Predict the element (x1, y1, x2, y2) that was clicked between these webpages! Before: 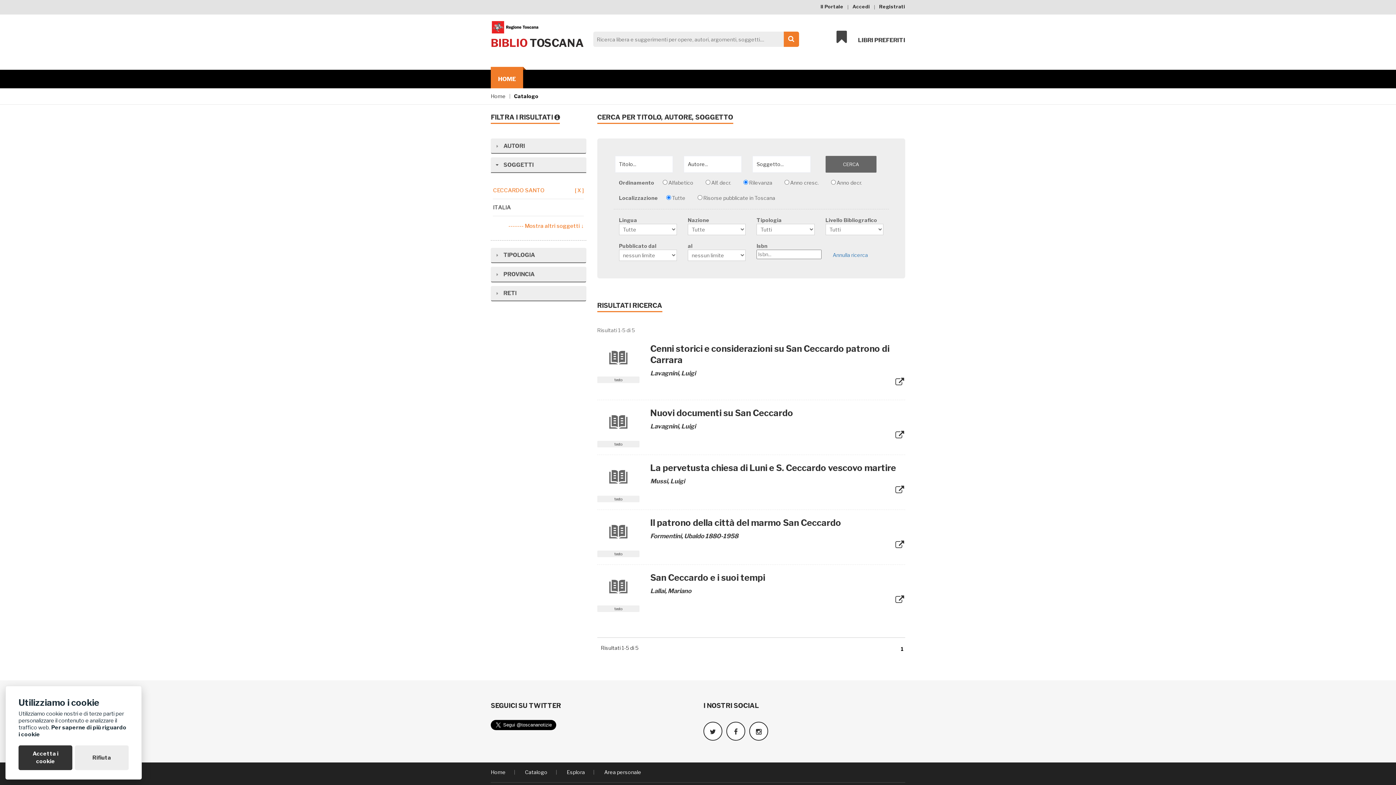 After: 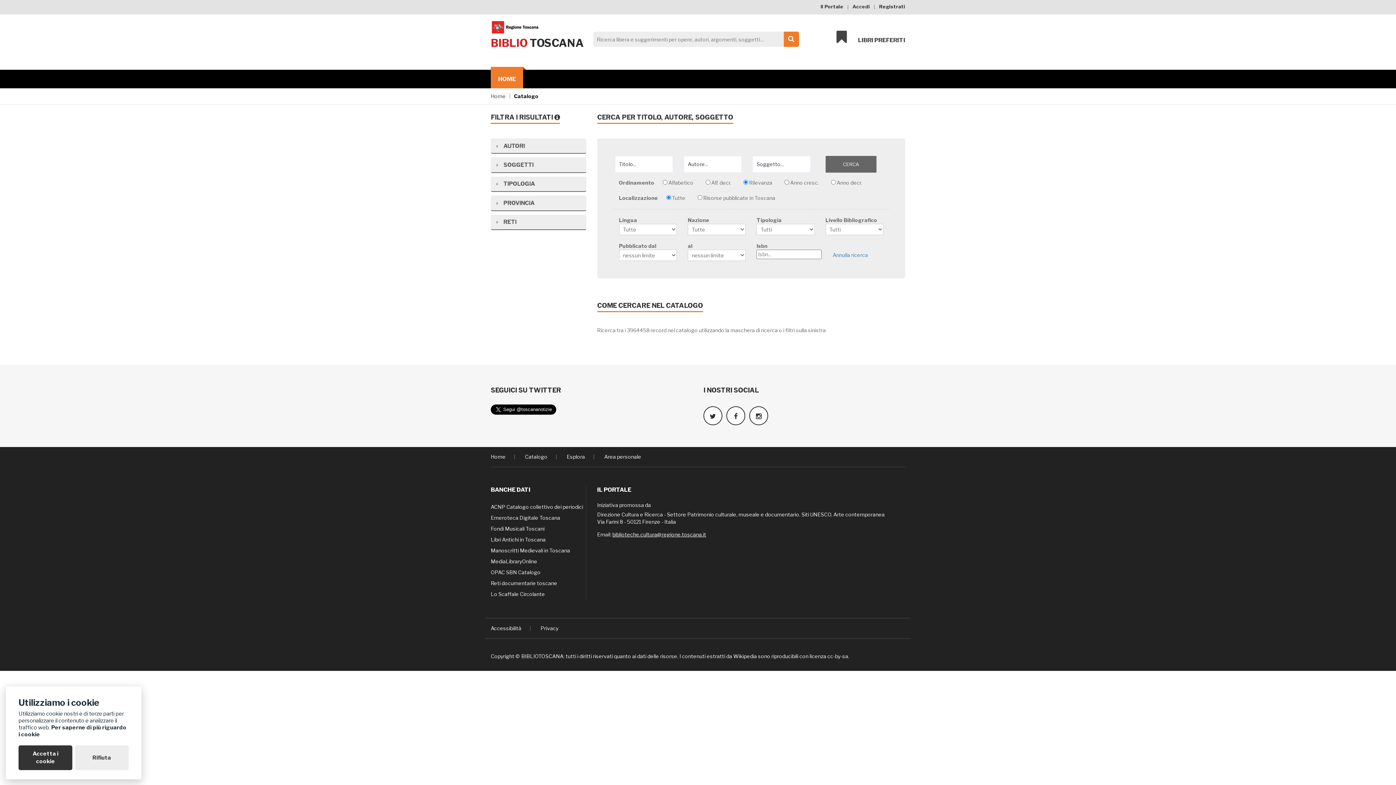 Action: bbox: (832, 251, 885, 258) label: Annulla ricerca